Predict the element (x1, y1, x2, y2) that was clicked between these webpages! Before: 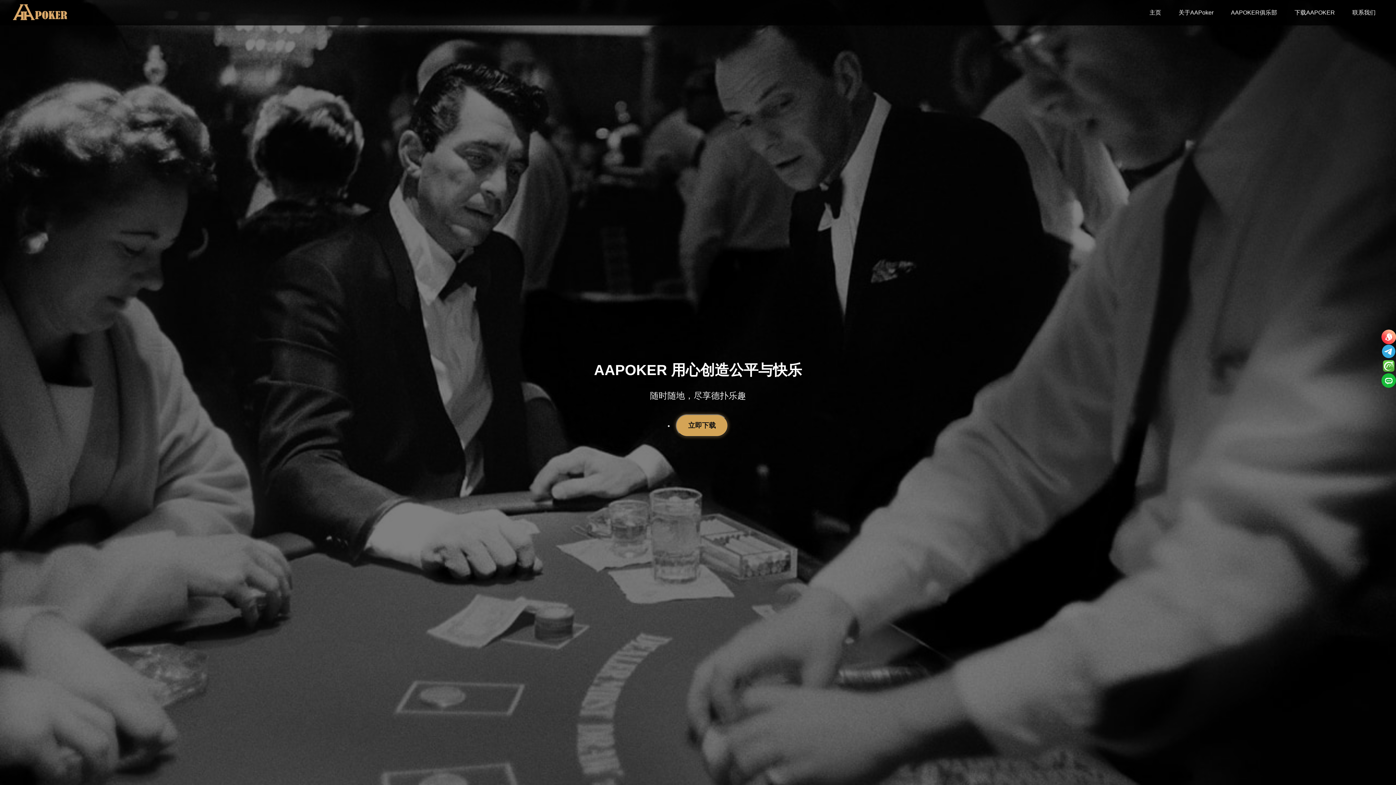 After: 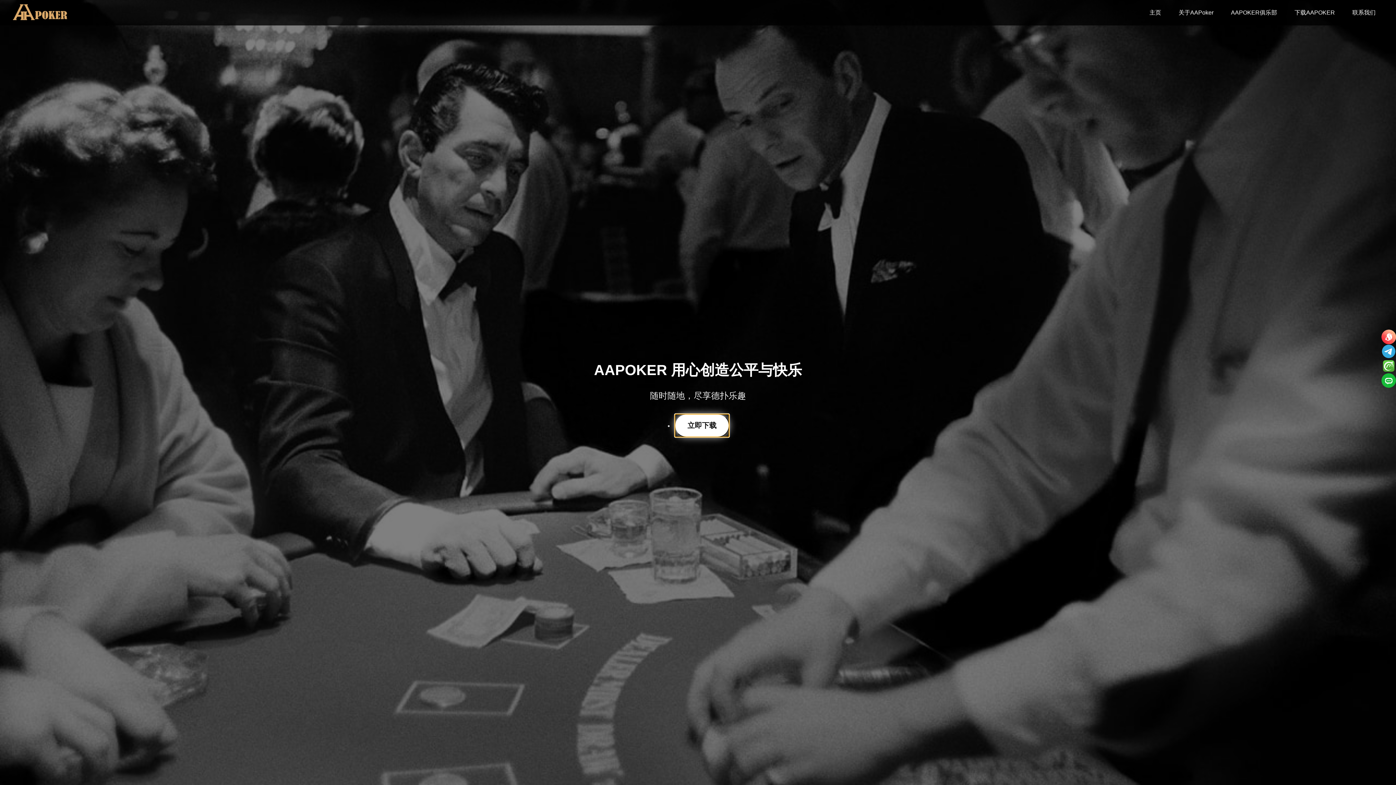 Action: label: 立即下载 bbox: (676, 422, 728, 429)